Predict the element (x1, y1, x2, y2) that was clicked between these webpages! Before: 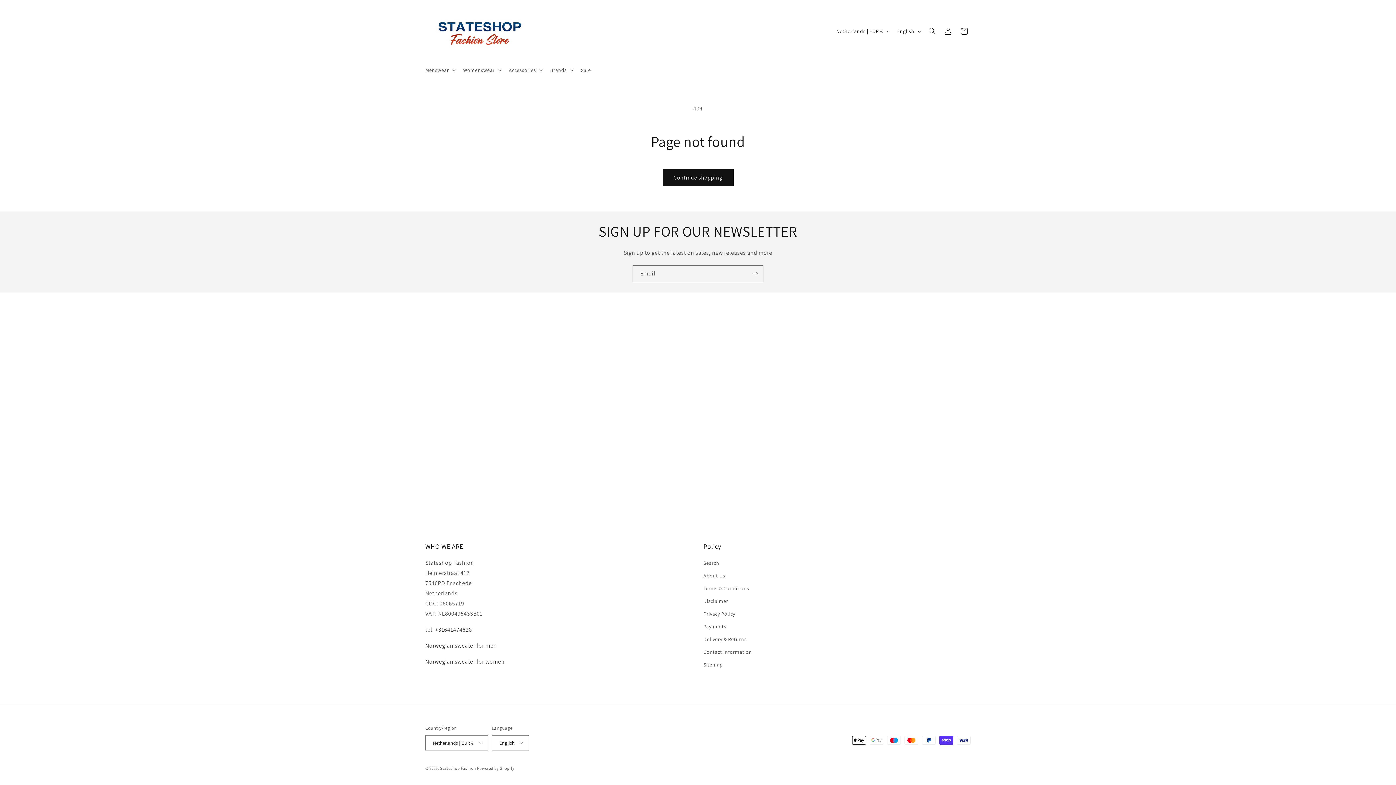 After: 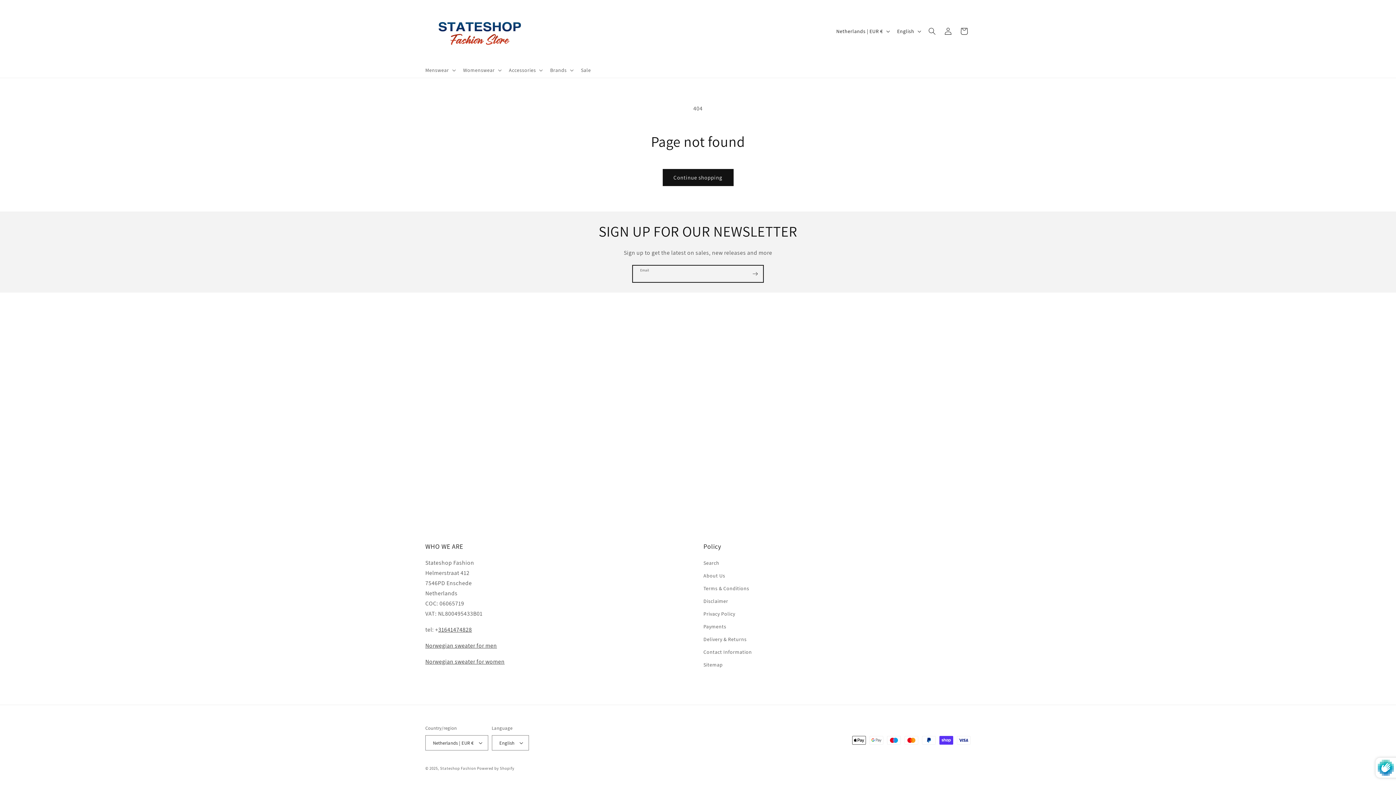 Action: bbox: (747, 265, 763, 282) label: Subscribe